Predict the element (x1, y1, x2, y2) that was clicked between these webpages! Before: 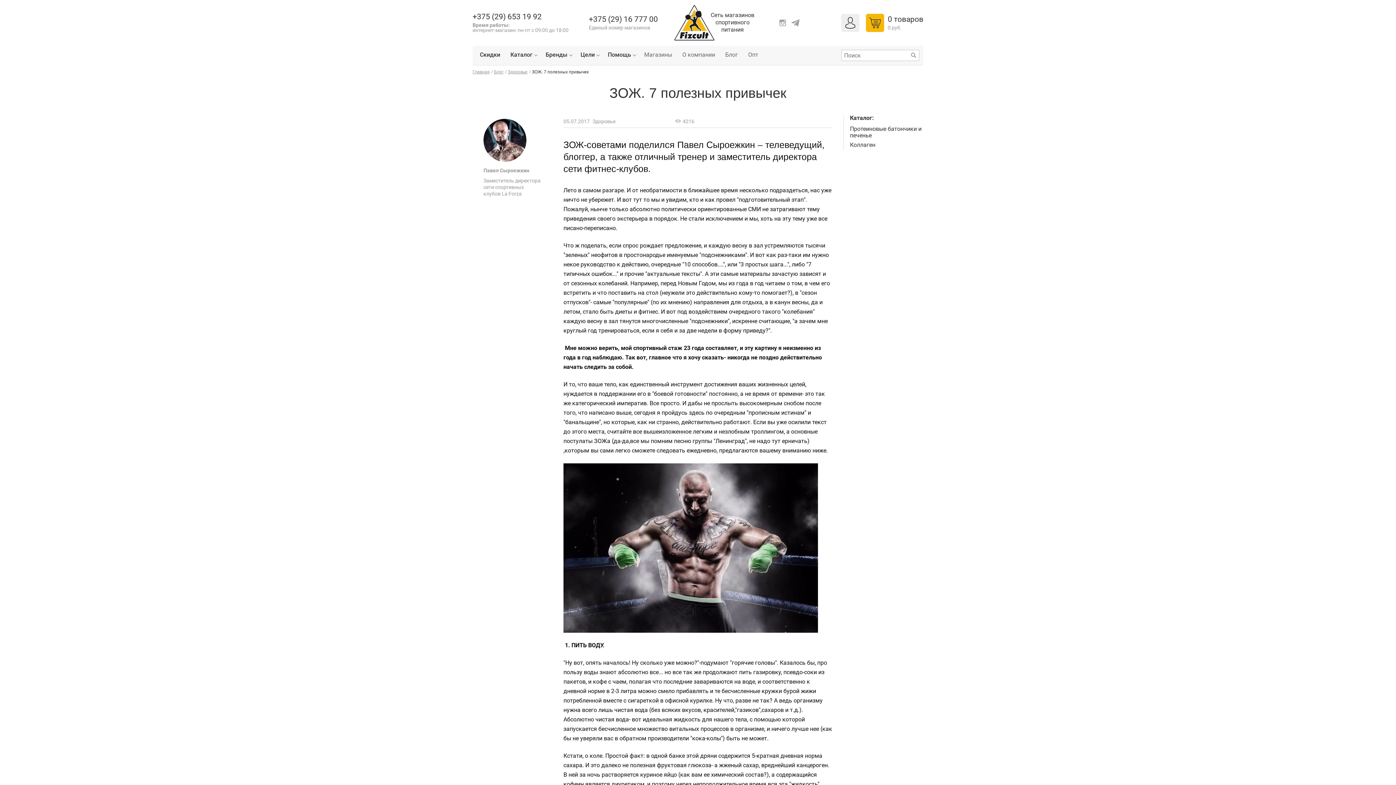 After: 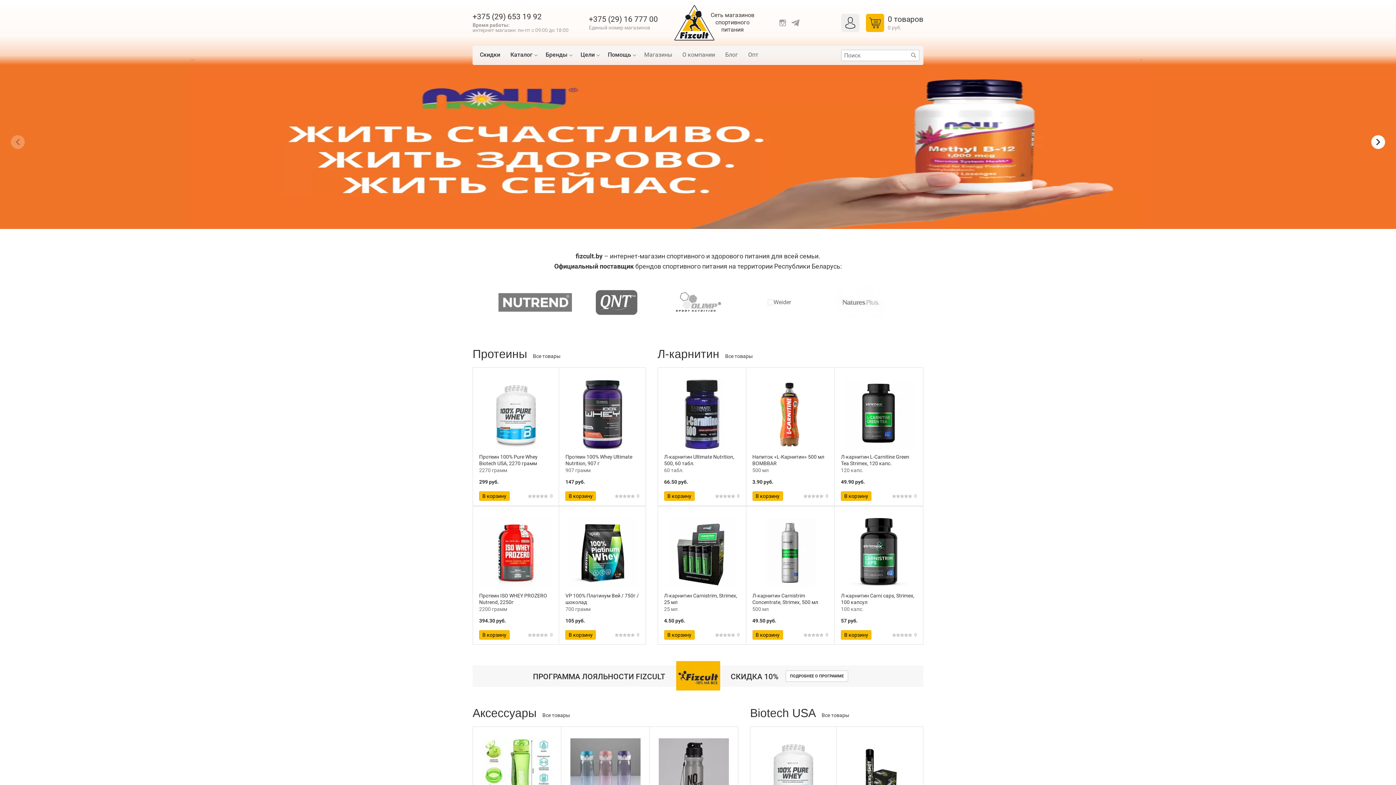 Action: bbox: (472, 68, 489, 74) label: Главная